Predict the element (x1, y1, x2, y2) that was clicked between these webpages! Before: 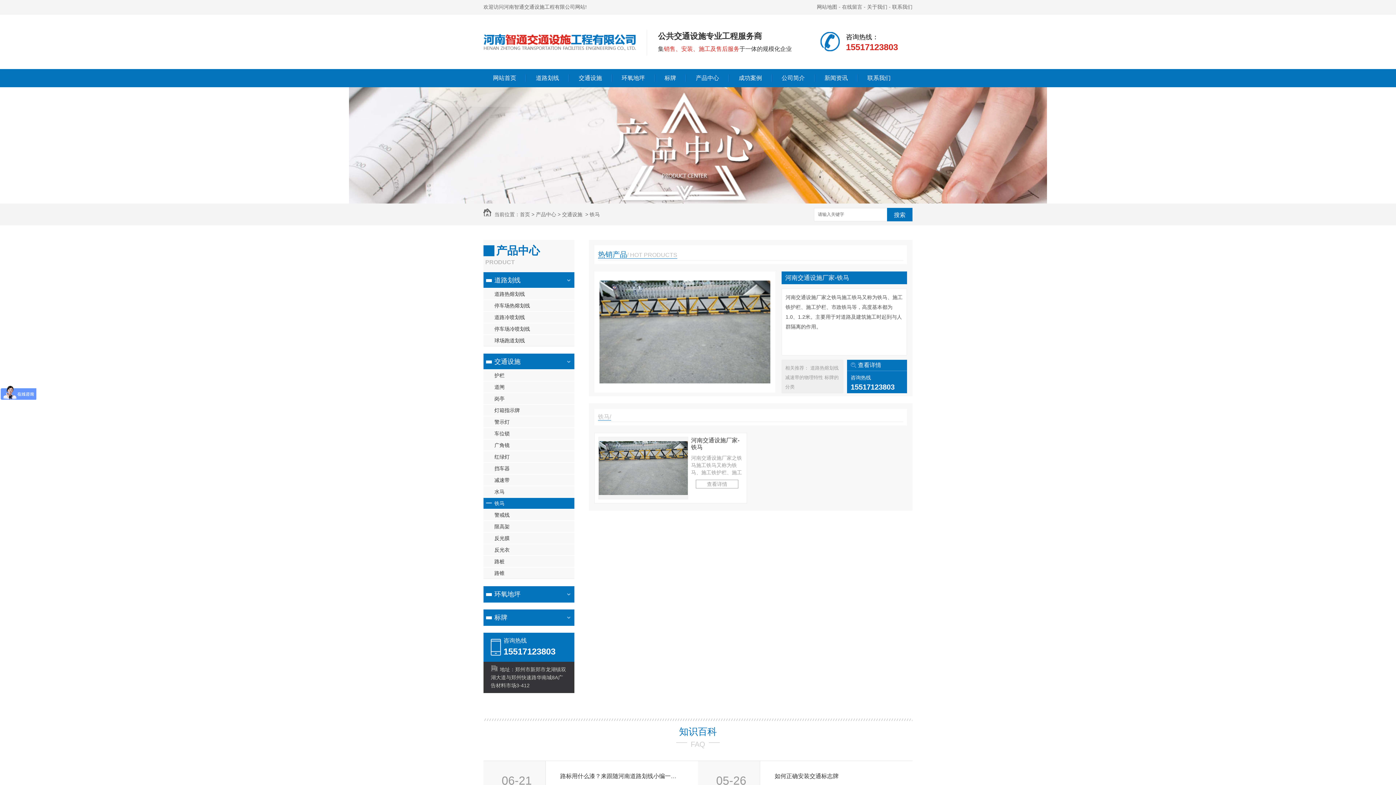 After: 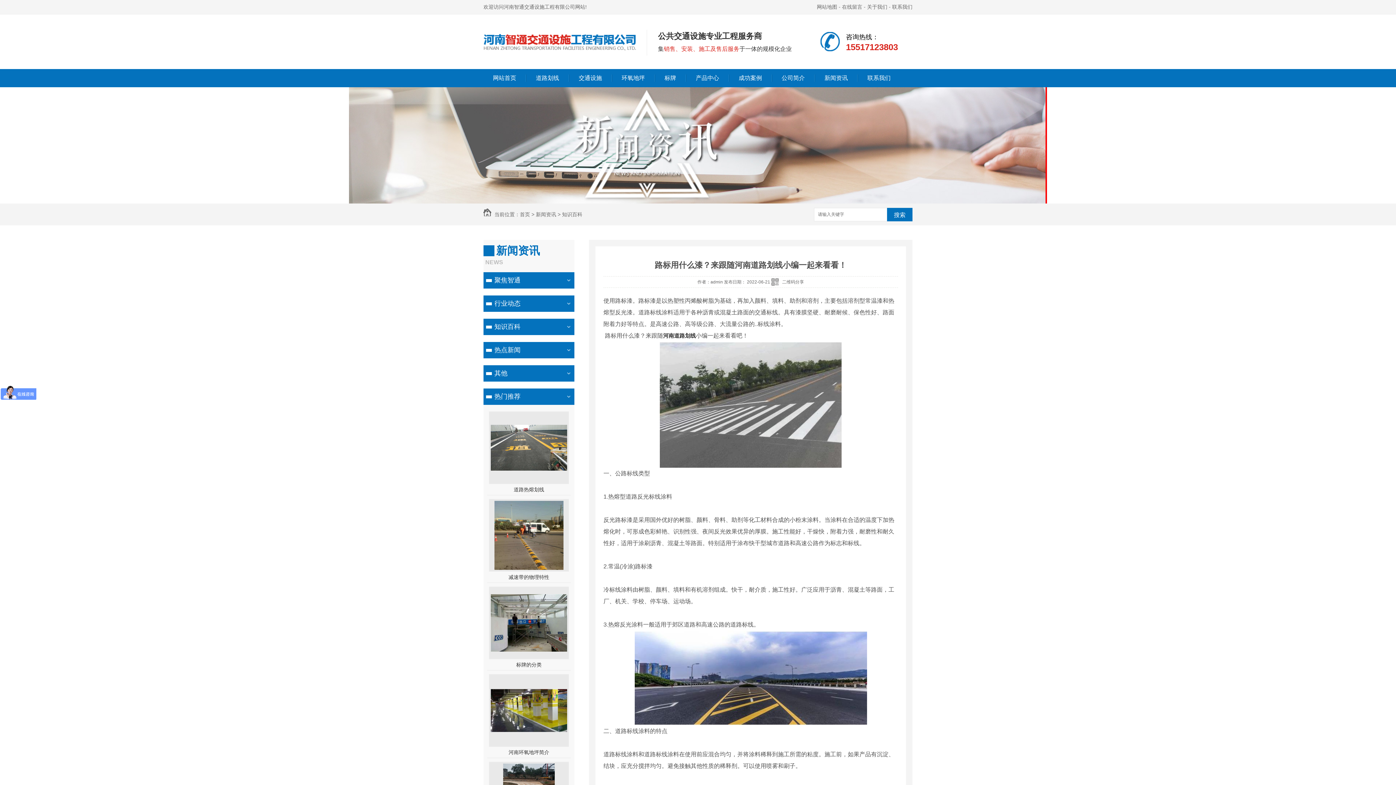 Action: bbox: (560, 772, 682, 781) label: 路标用什么漆？来跟随河南道路划线小编一起来看看！